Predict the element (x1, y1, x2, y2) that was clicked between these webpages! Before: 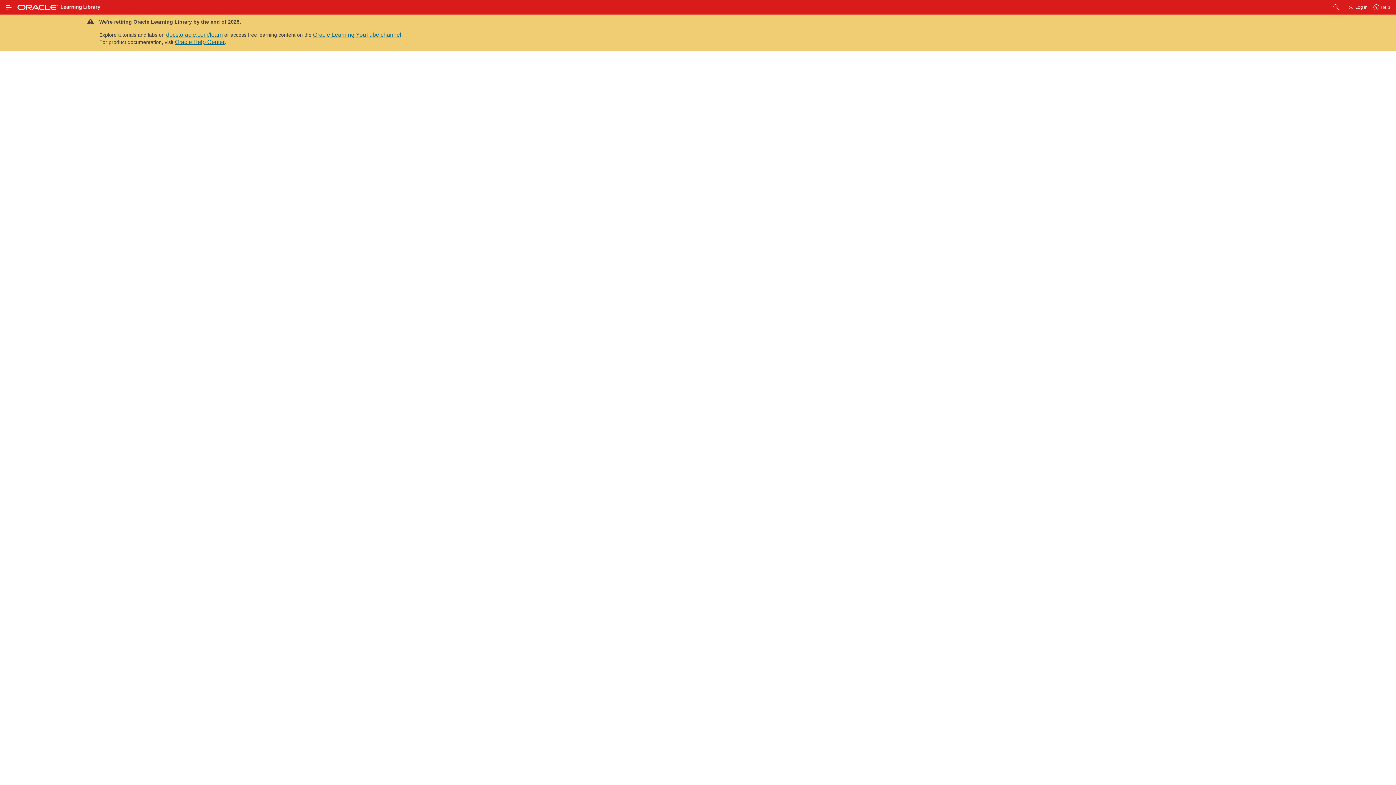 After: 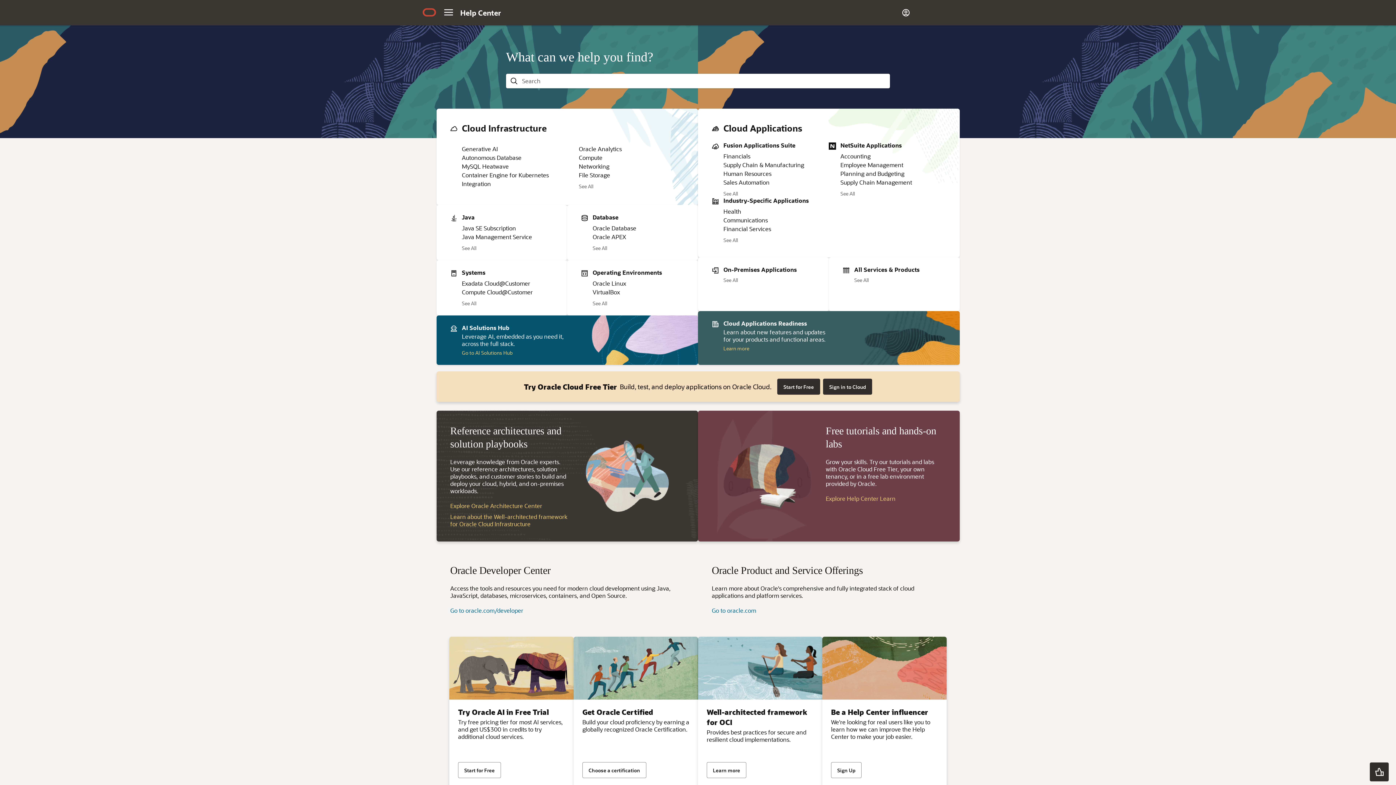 Action: label: Oracle Help Center bbox: (174, 38, 224, 45)